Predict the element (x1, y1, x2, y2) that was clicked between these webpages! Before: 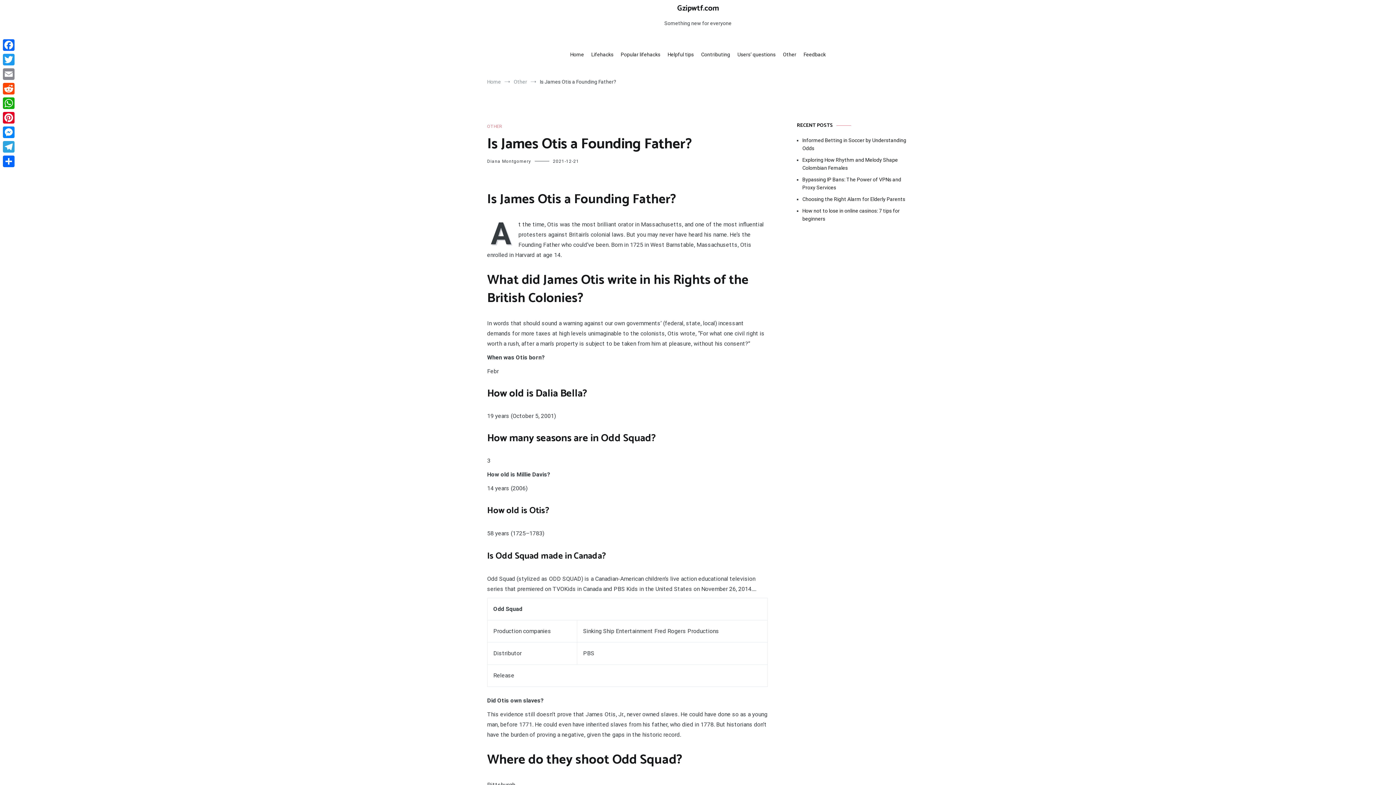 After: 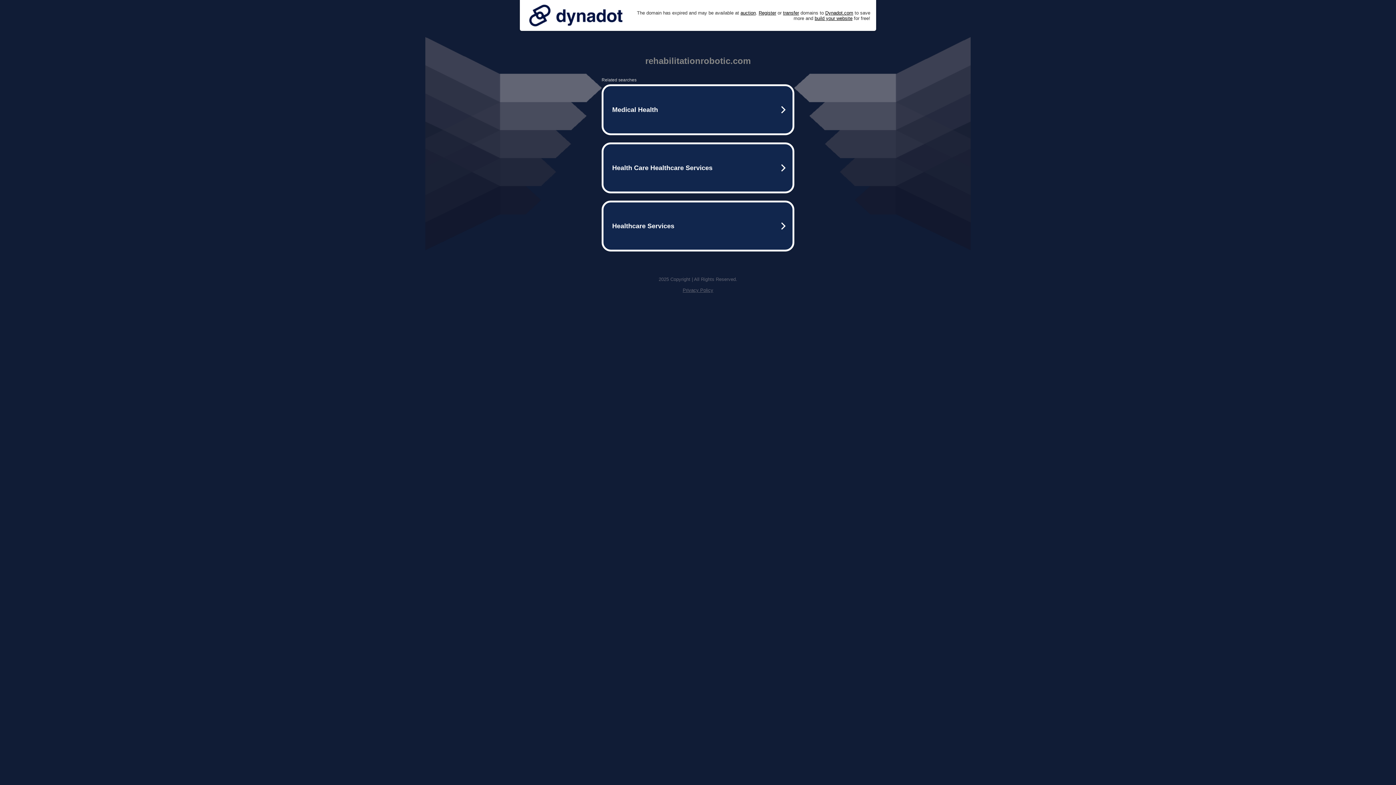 Action: bbox: (570, 46, 584, 63) label: Home